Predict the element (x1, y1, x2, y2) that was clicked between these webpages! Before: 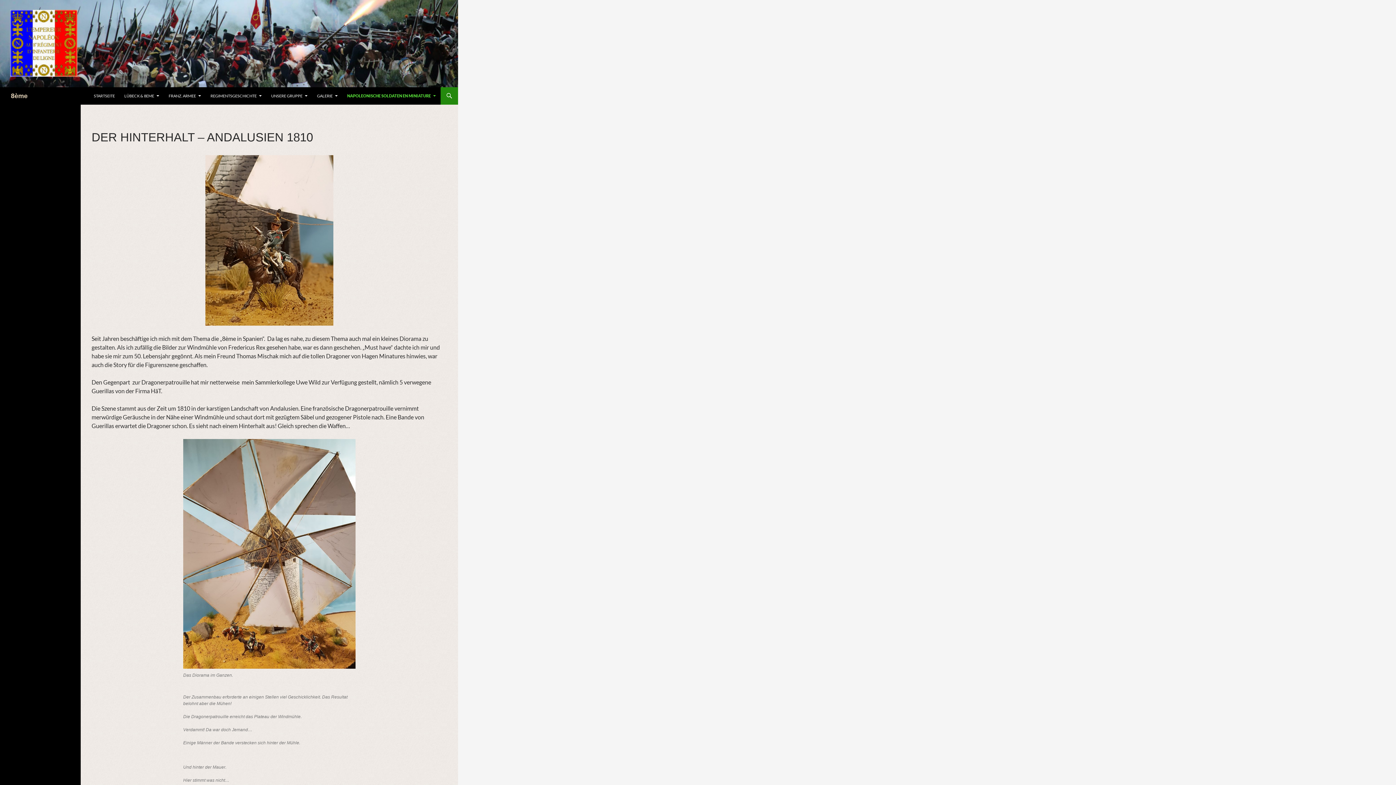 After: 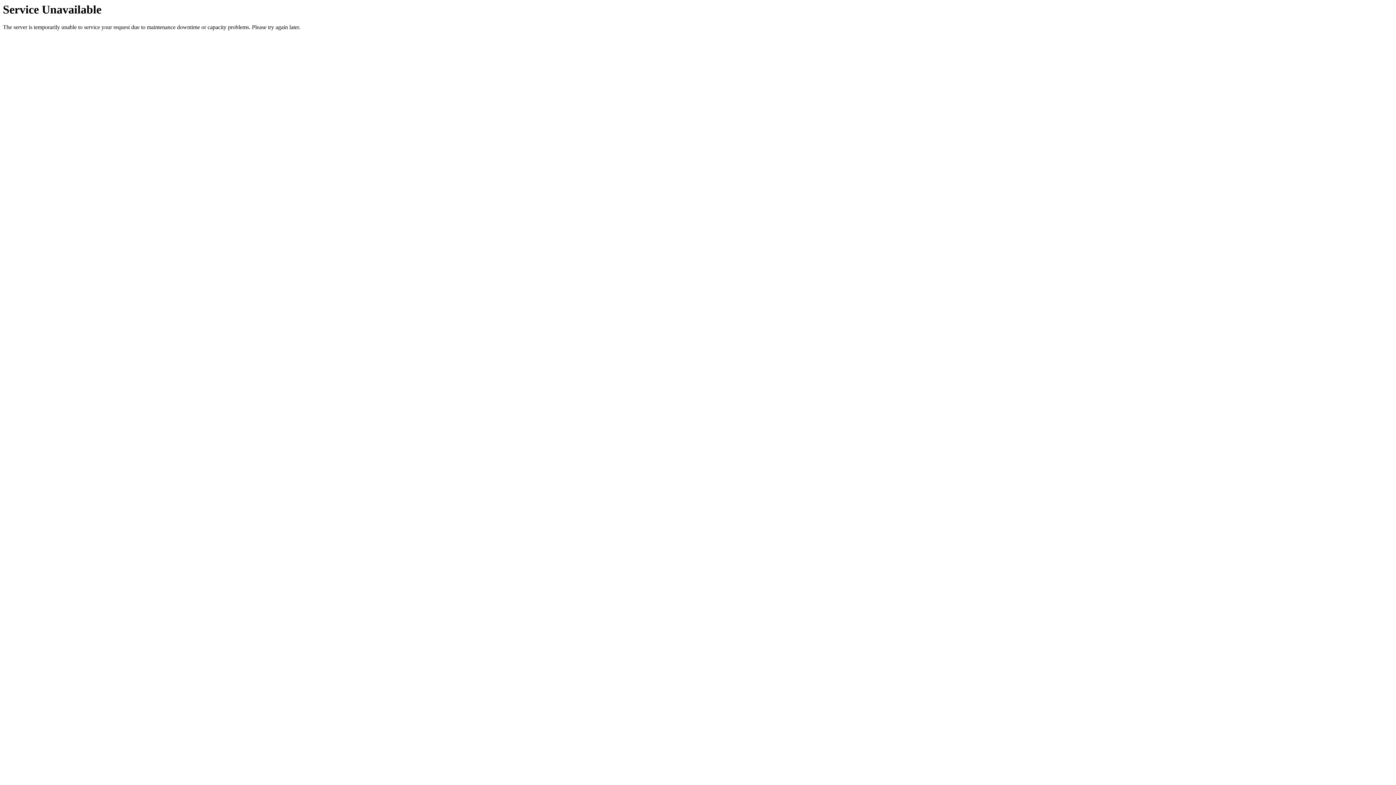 Action: bbox: (89, 87, 119, 104) label: STARTSEITE